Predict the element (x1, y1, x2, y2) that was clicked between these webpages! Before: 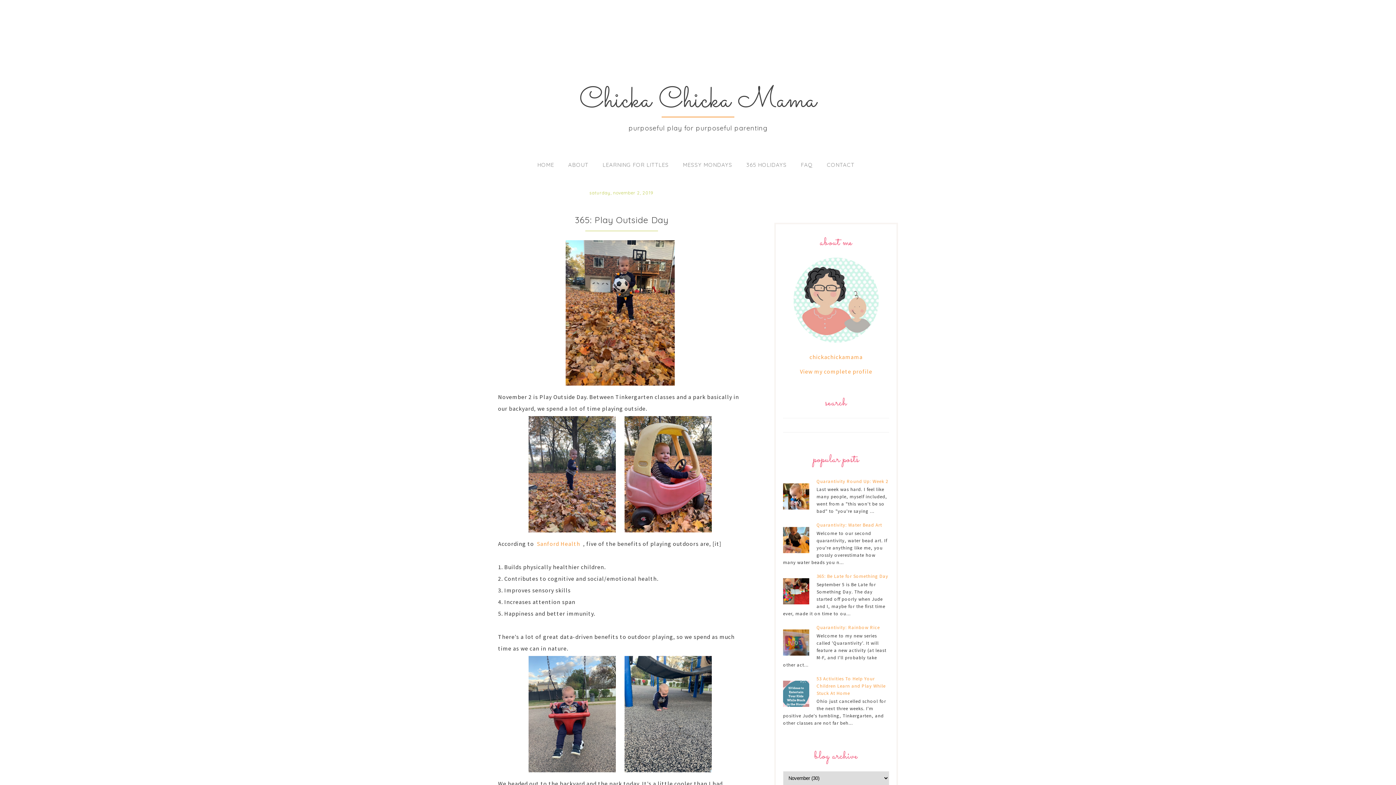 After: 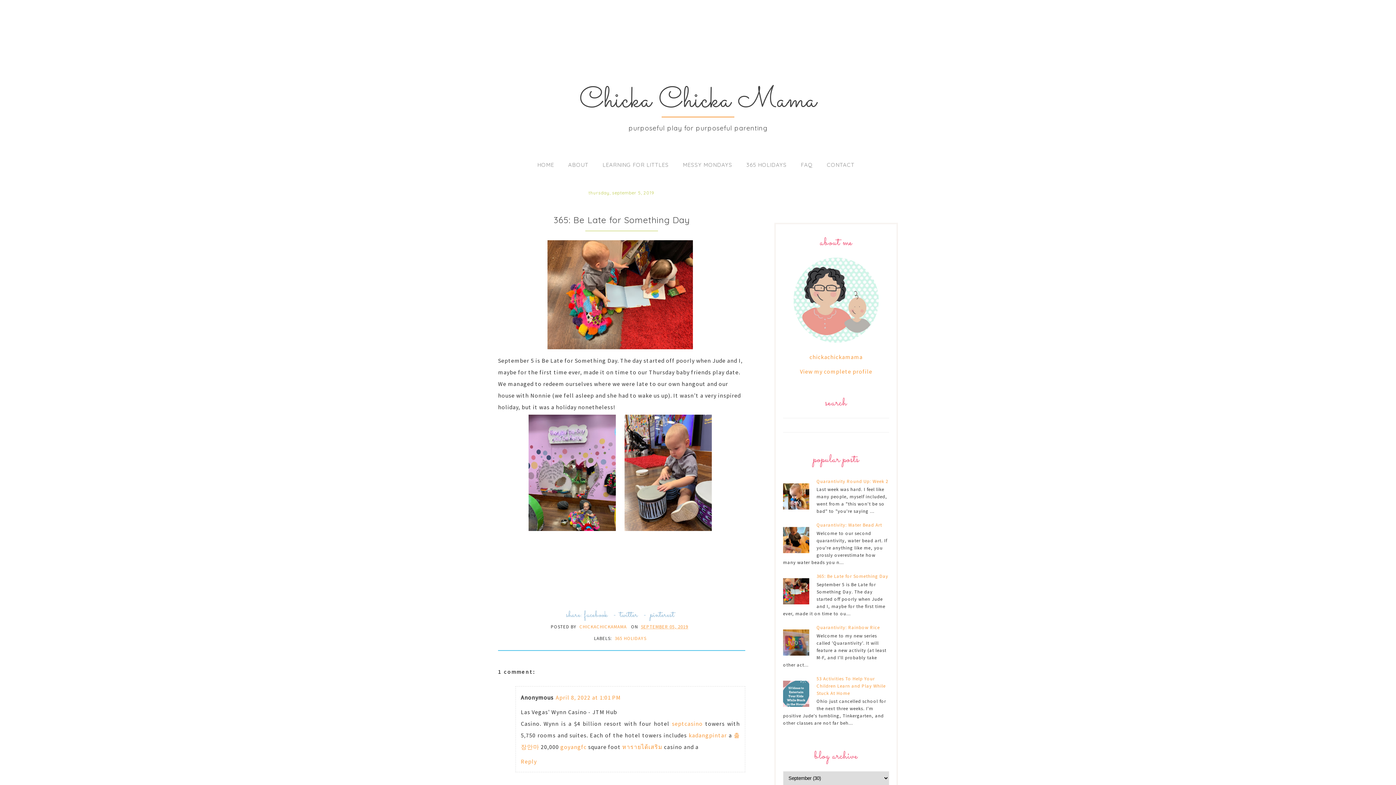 Action: bbox: (816, 573, 888, 579) label: 365: Be Late for Something Day